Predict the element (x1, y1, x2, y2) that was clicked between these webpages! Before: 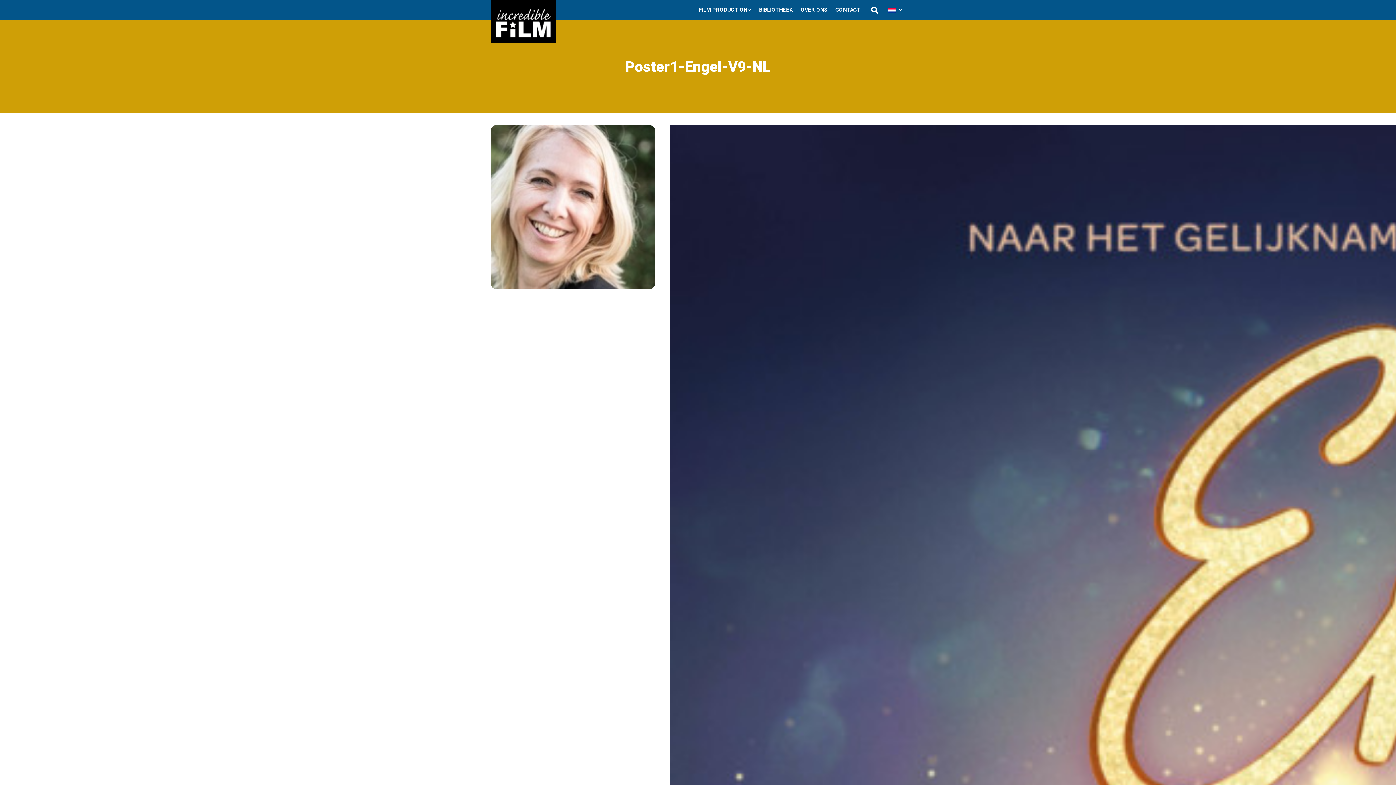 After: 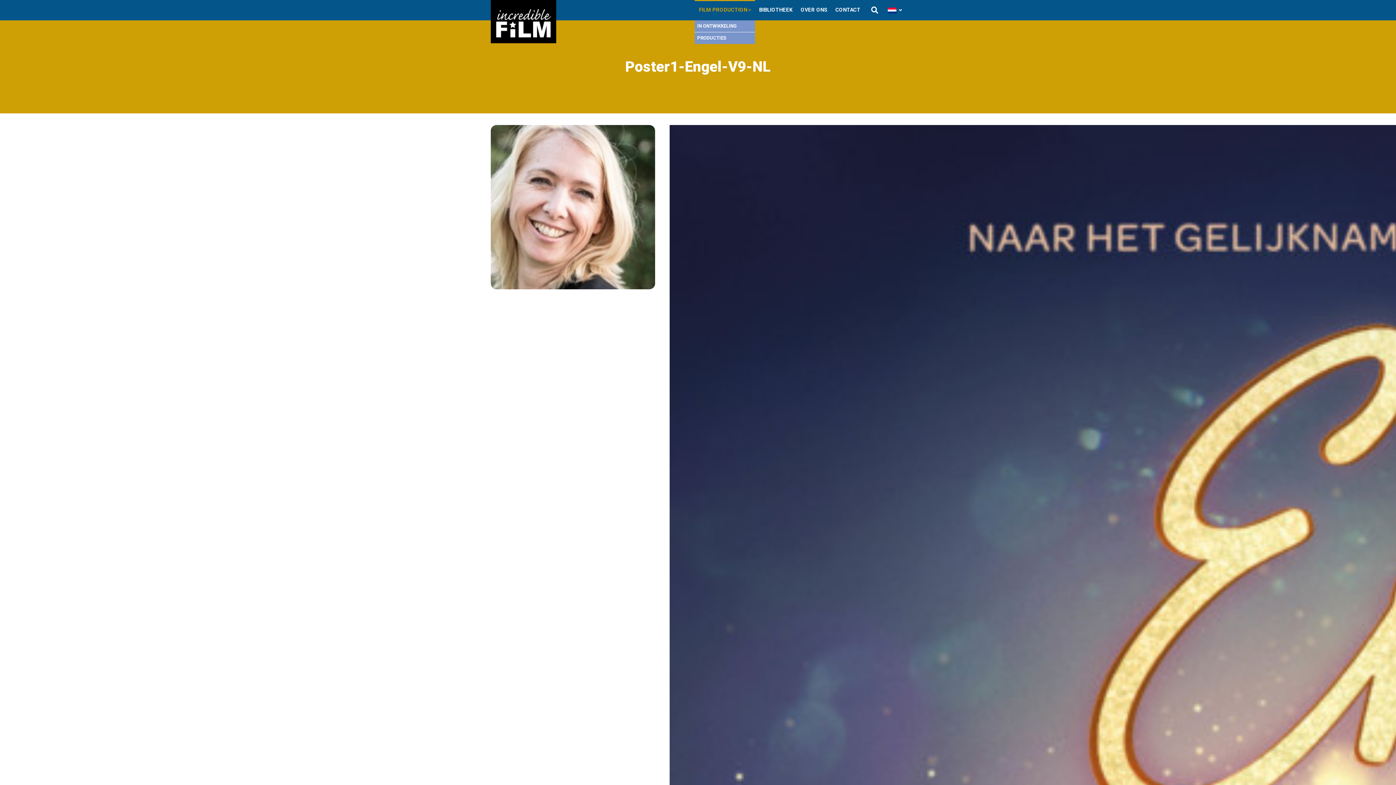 Action: bbox: (695, 0, 755, 20) label: FILM PRODUCTION